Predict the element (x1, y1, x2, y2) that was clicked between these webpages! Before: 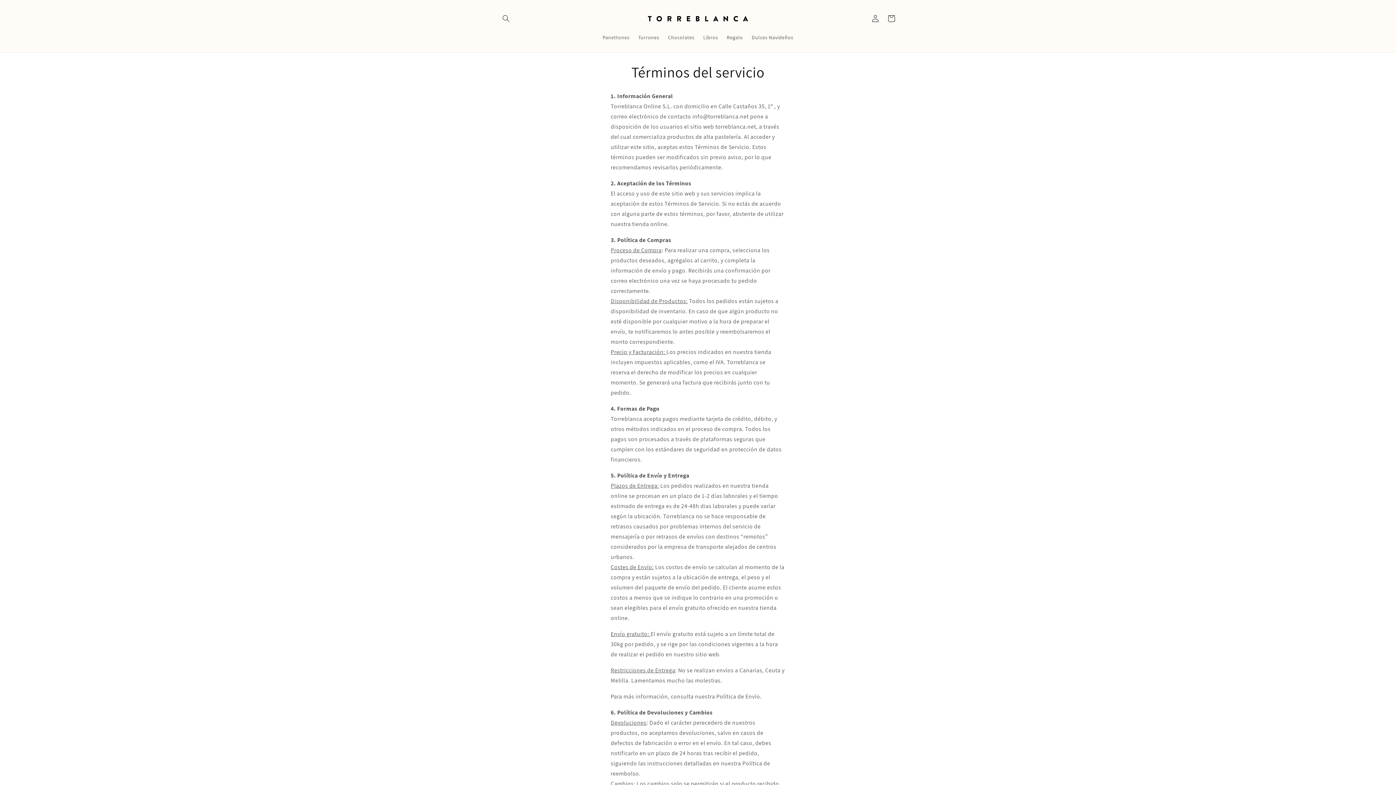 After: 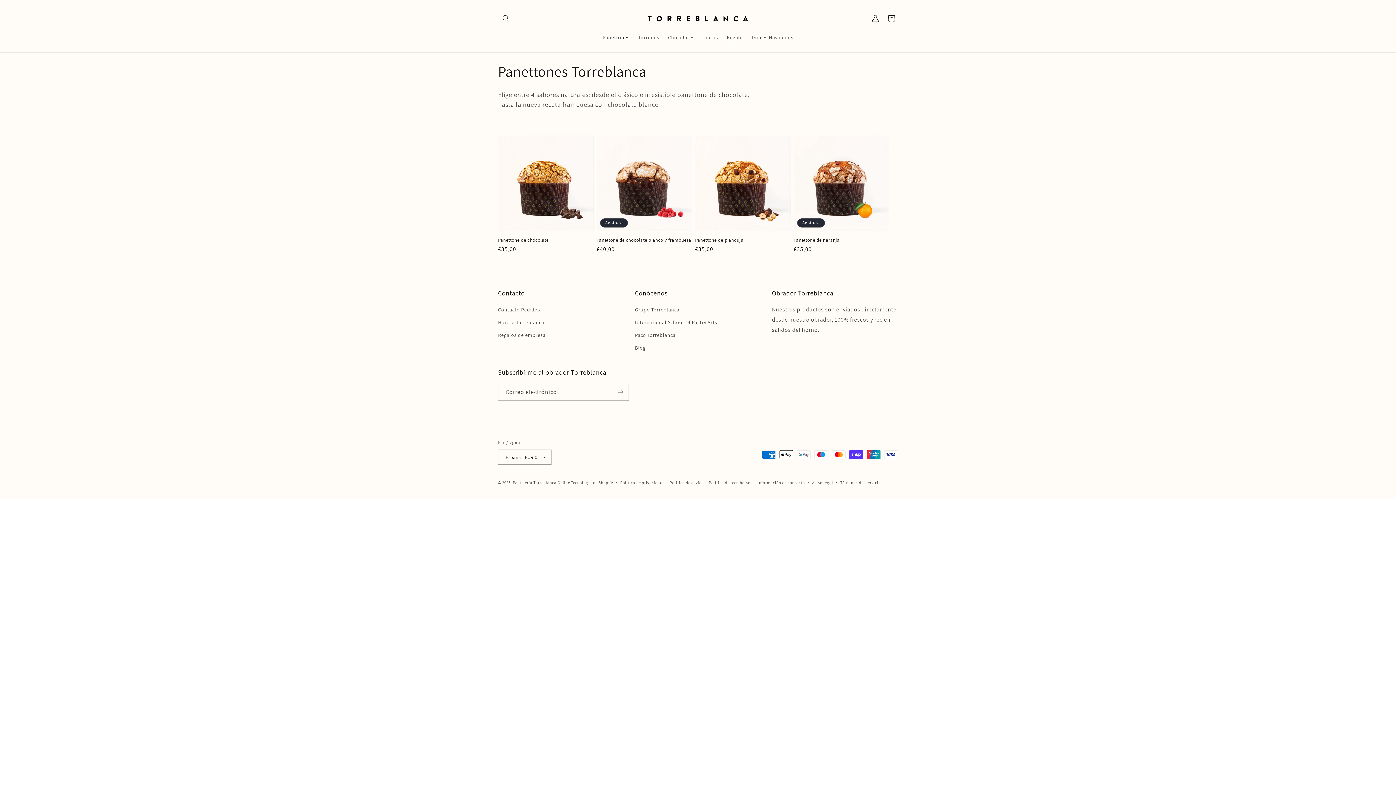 Action: label: Panettones bbox: (598, 29, 634, 45)